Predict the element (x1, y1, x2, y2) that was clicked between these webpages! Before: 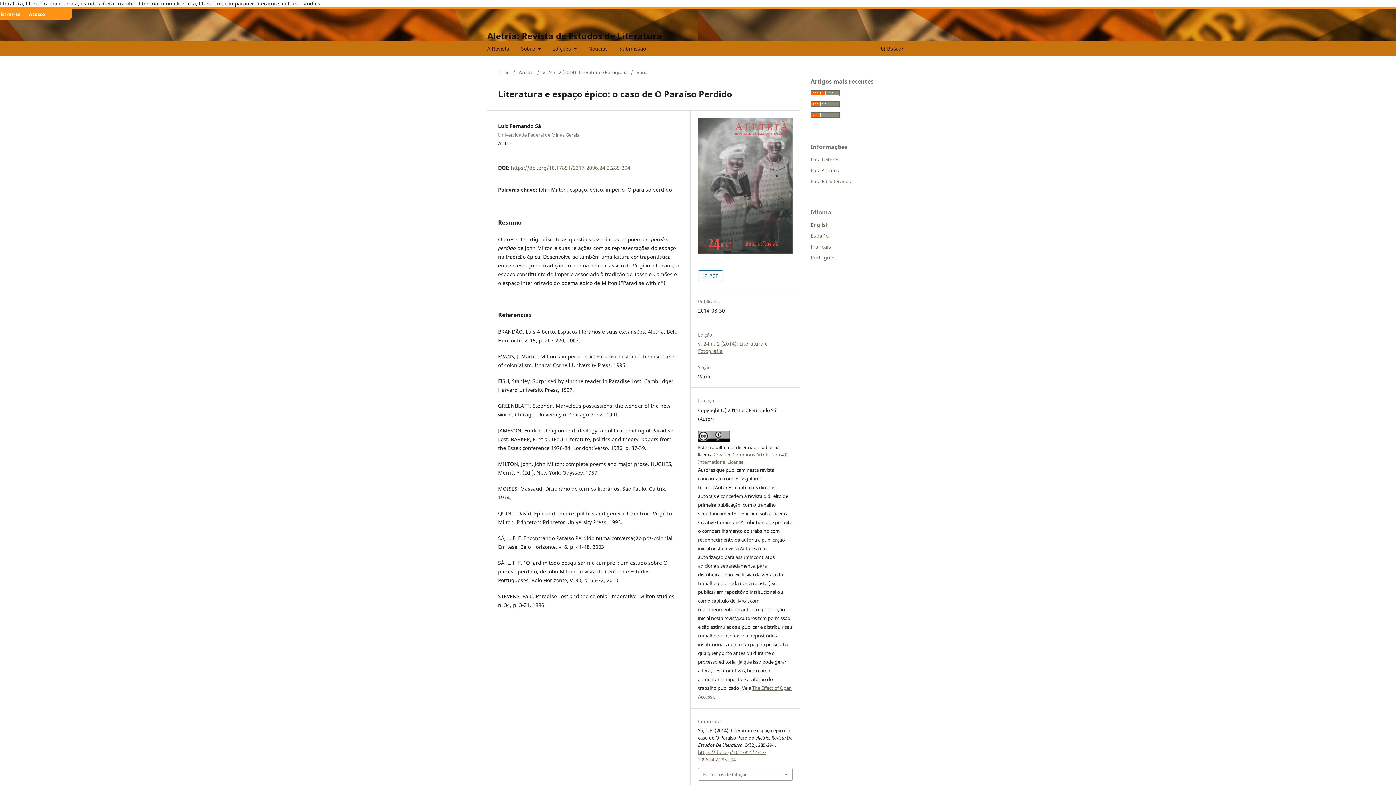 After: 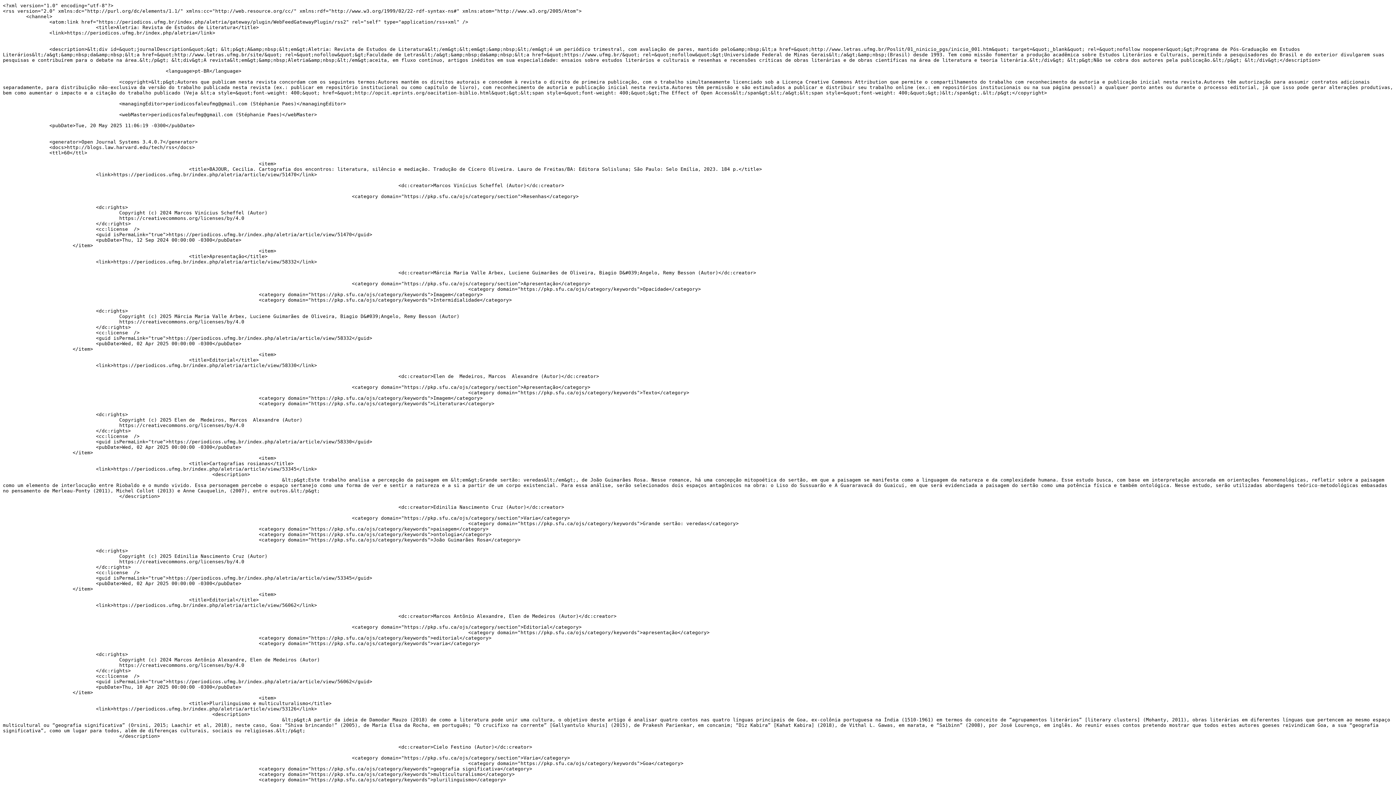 Action: bbox: (810, 101, 840, 108)